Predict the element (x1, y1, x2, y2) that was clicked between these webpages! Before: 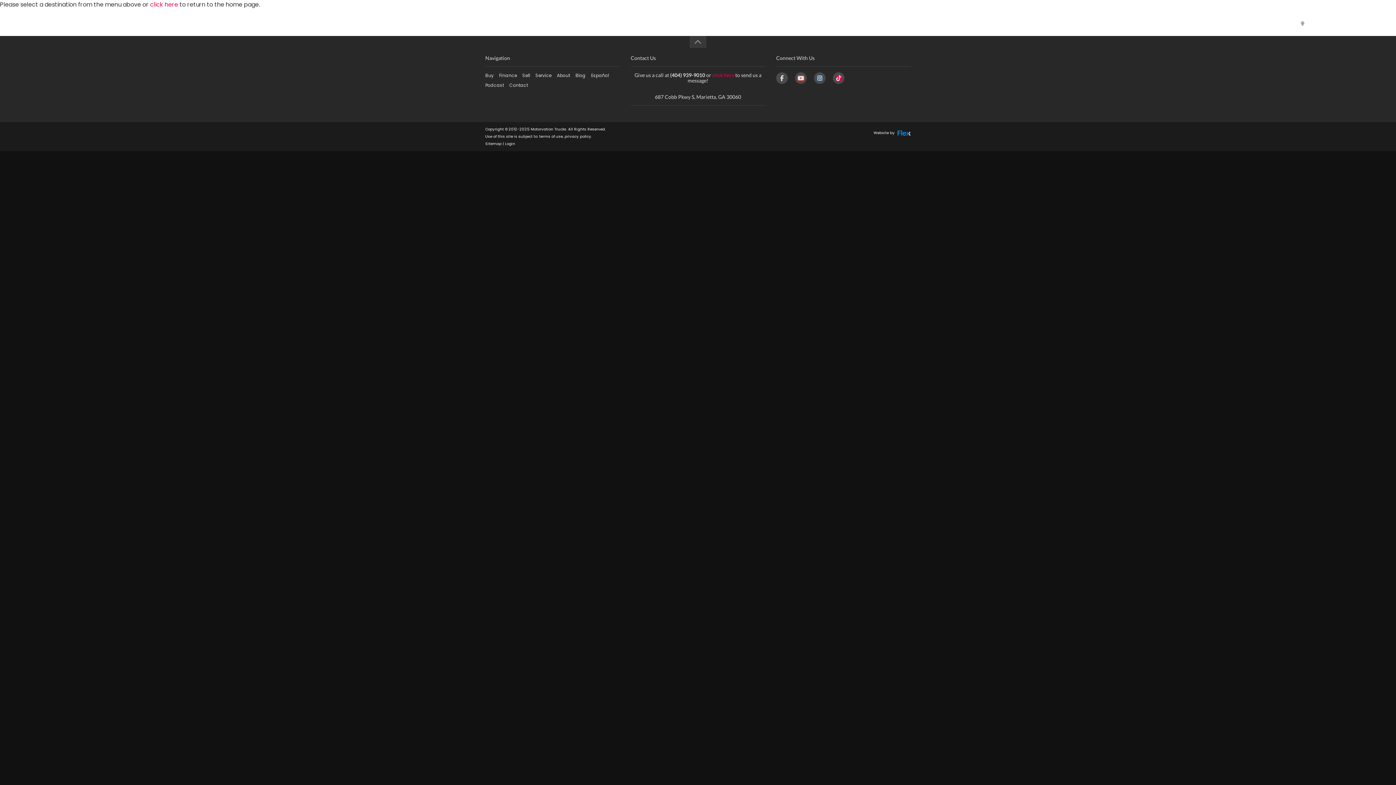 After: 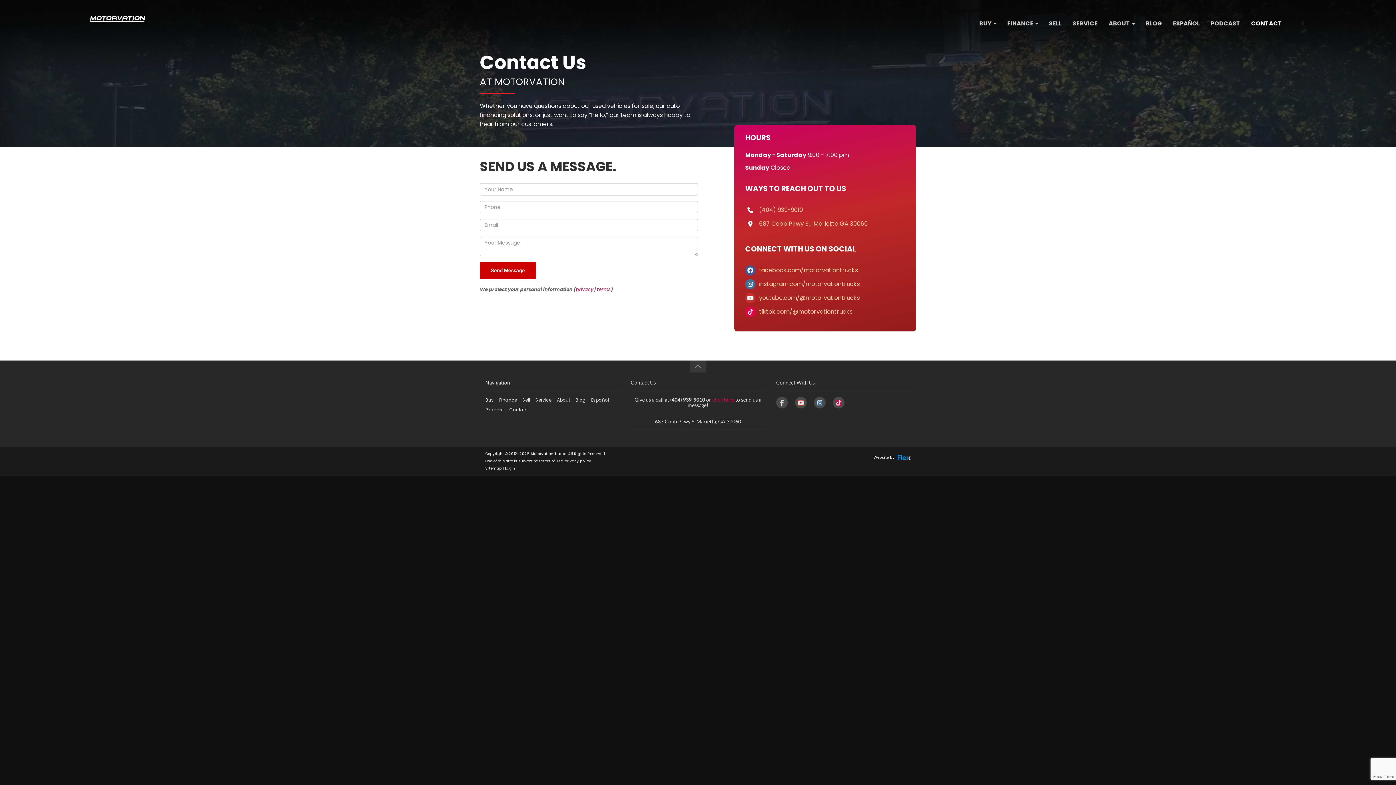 Action: bbox: (1246, 14, 1287, 32) label: CONTACT